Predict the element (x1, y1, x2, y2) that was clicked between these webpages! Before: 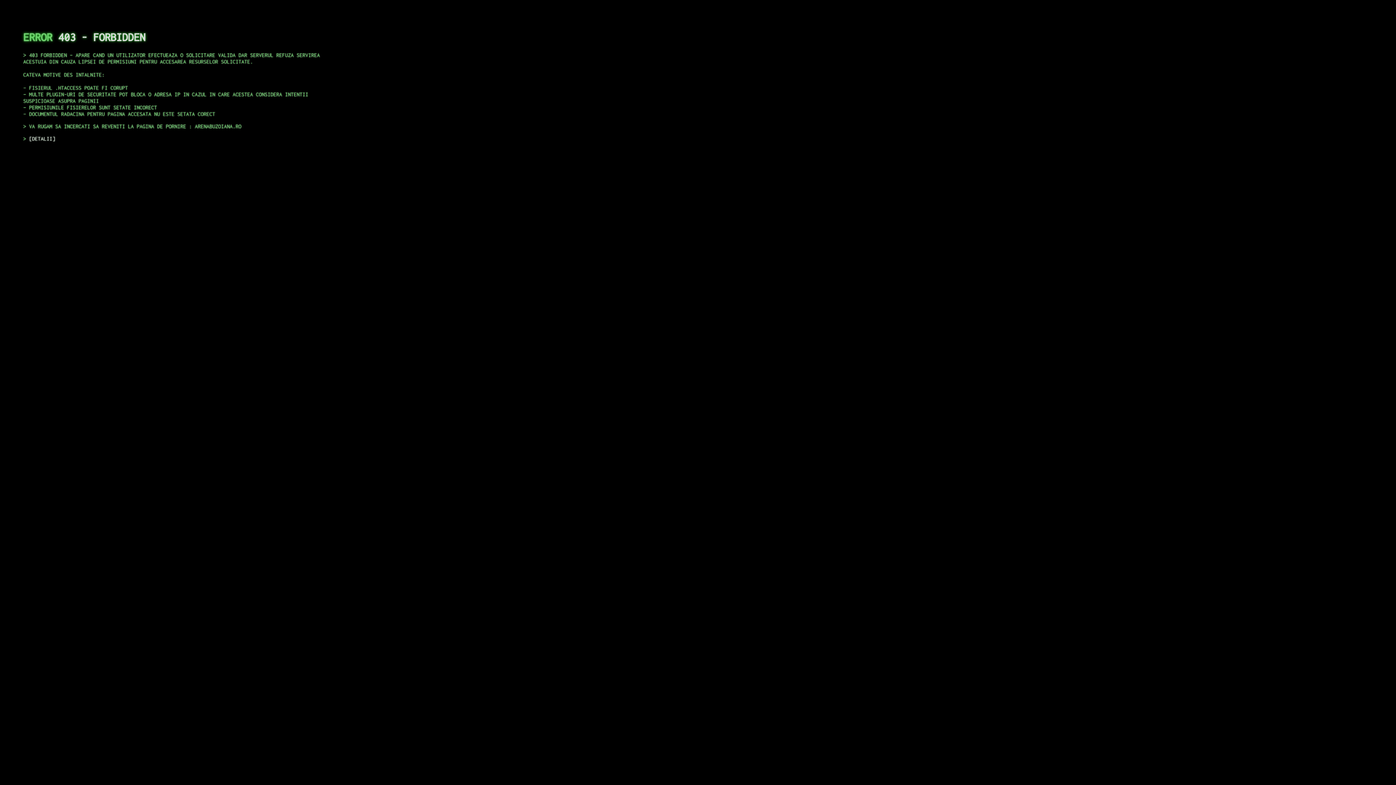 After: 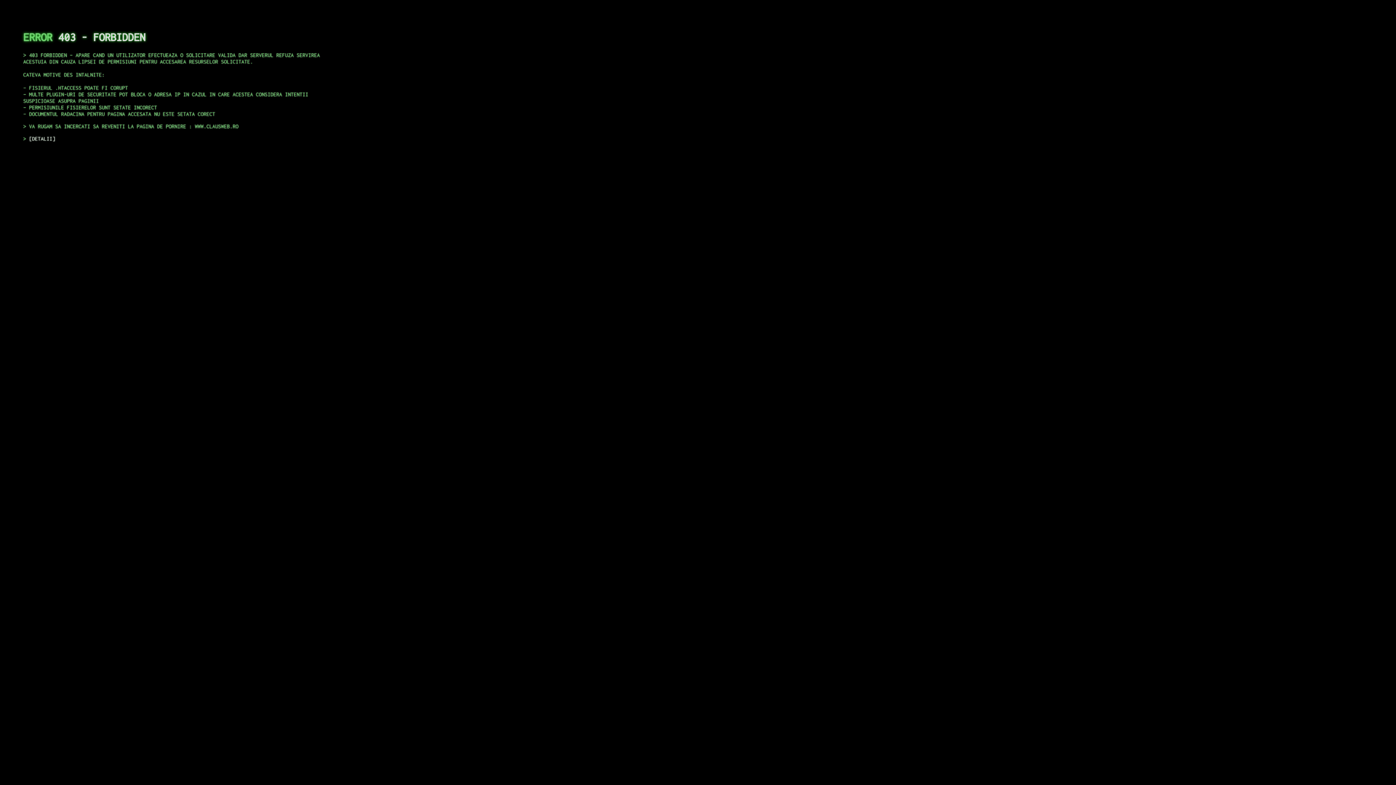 Action: label: DETALII bbox: (29, 135, 55, 141)